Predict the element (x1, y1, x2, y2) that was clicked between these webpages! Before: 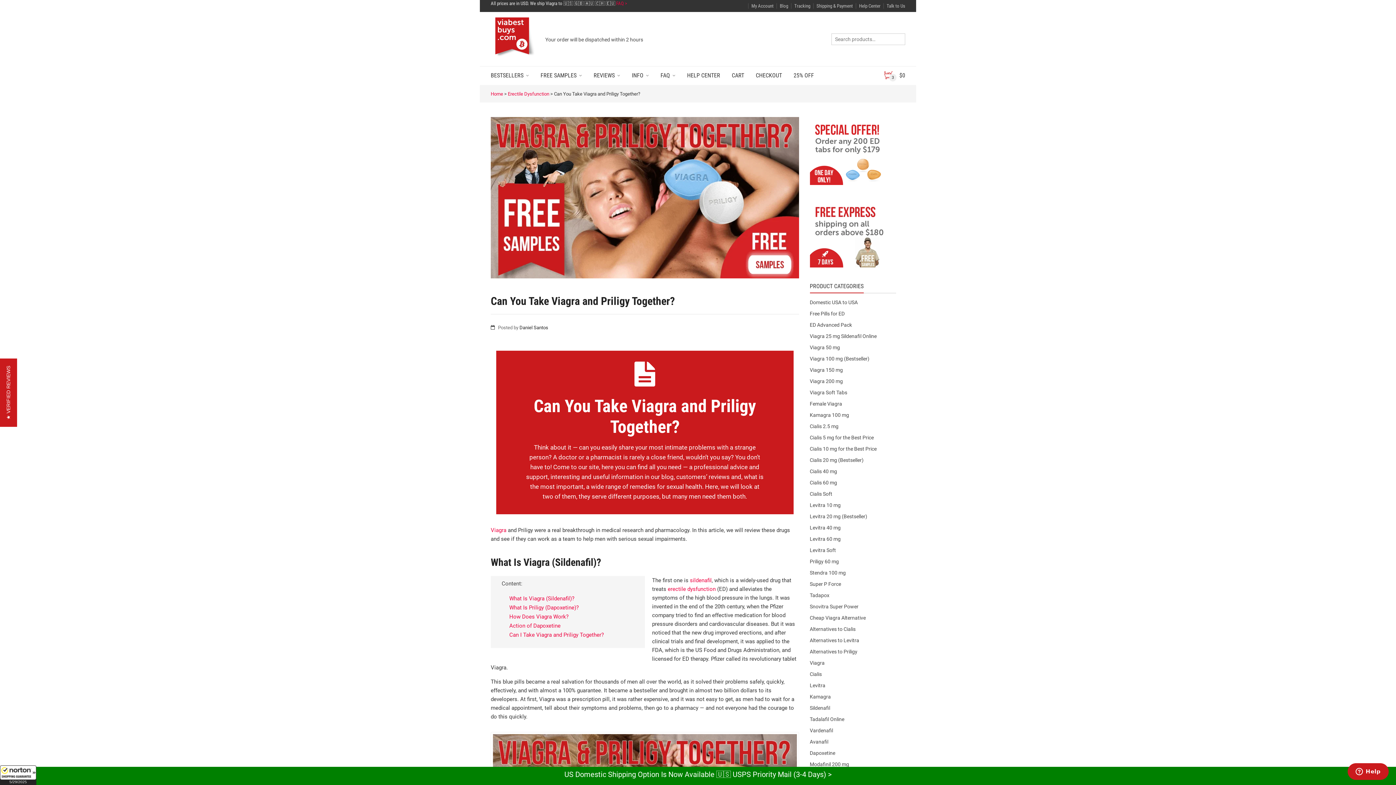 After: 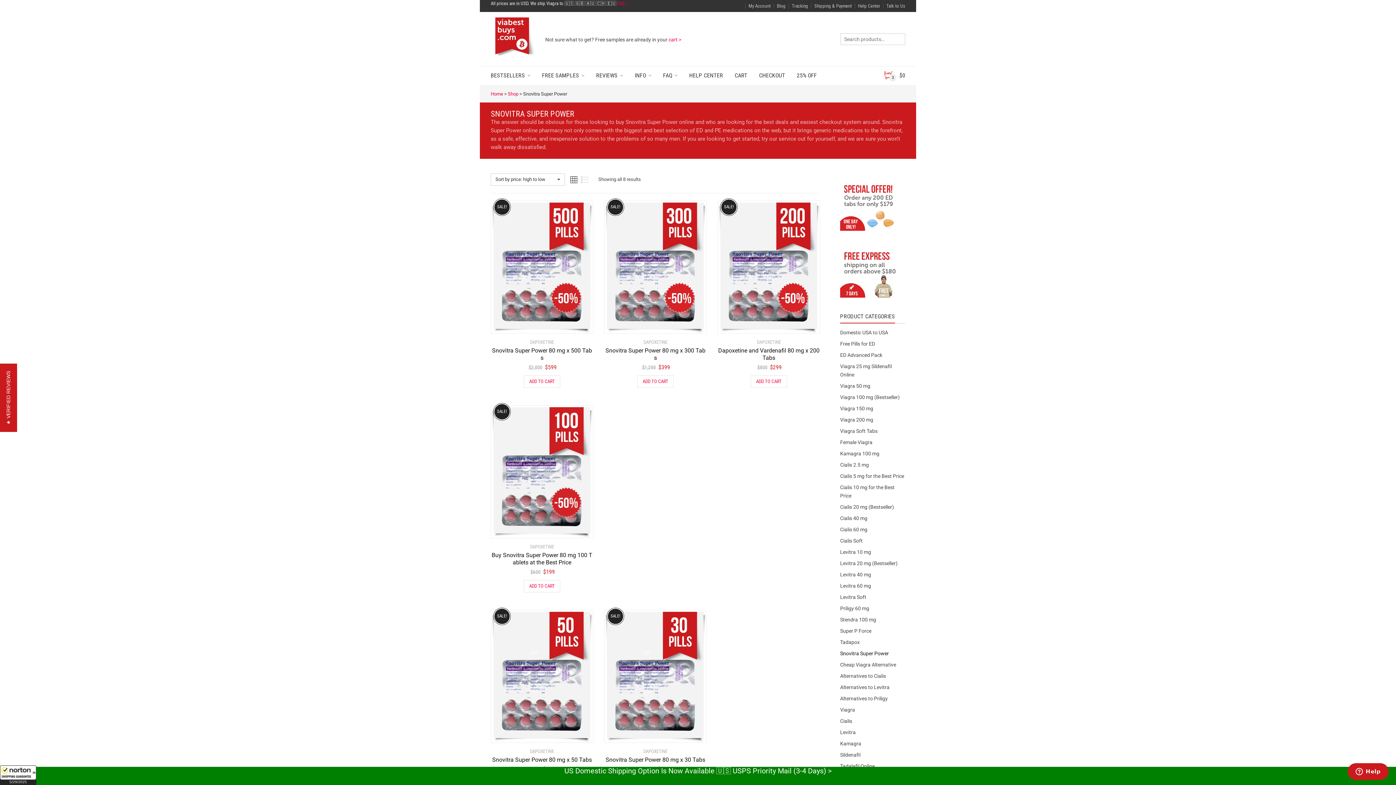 Action: label: Snovitra Super Power bbox: (810, 601, 896, 612)